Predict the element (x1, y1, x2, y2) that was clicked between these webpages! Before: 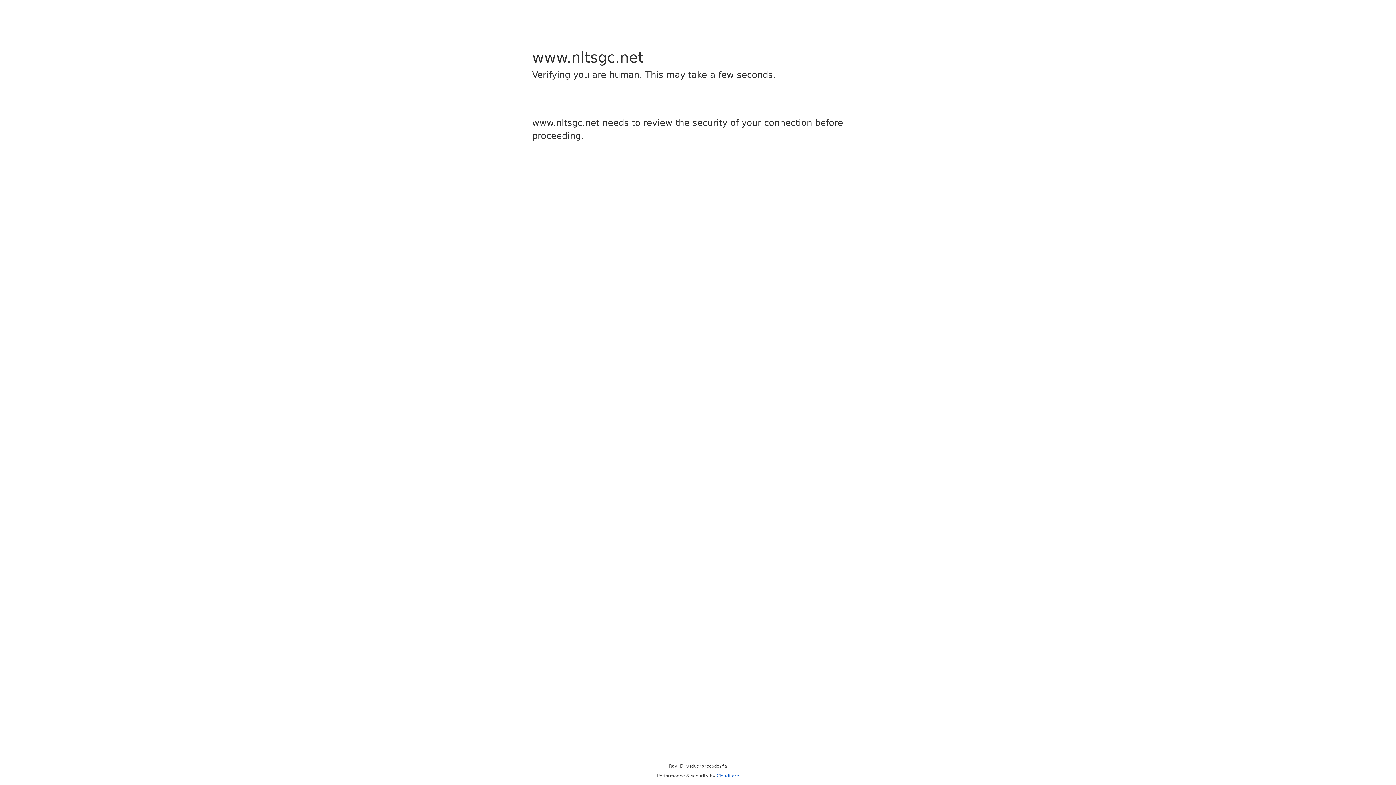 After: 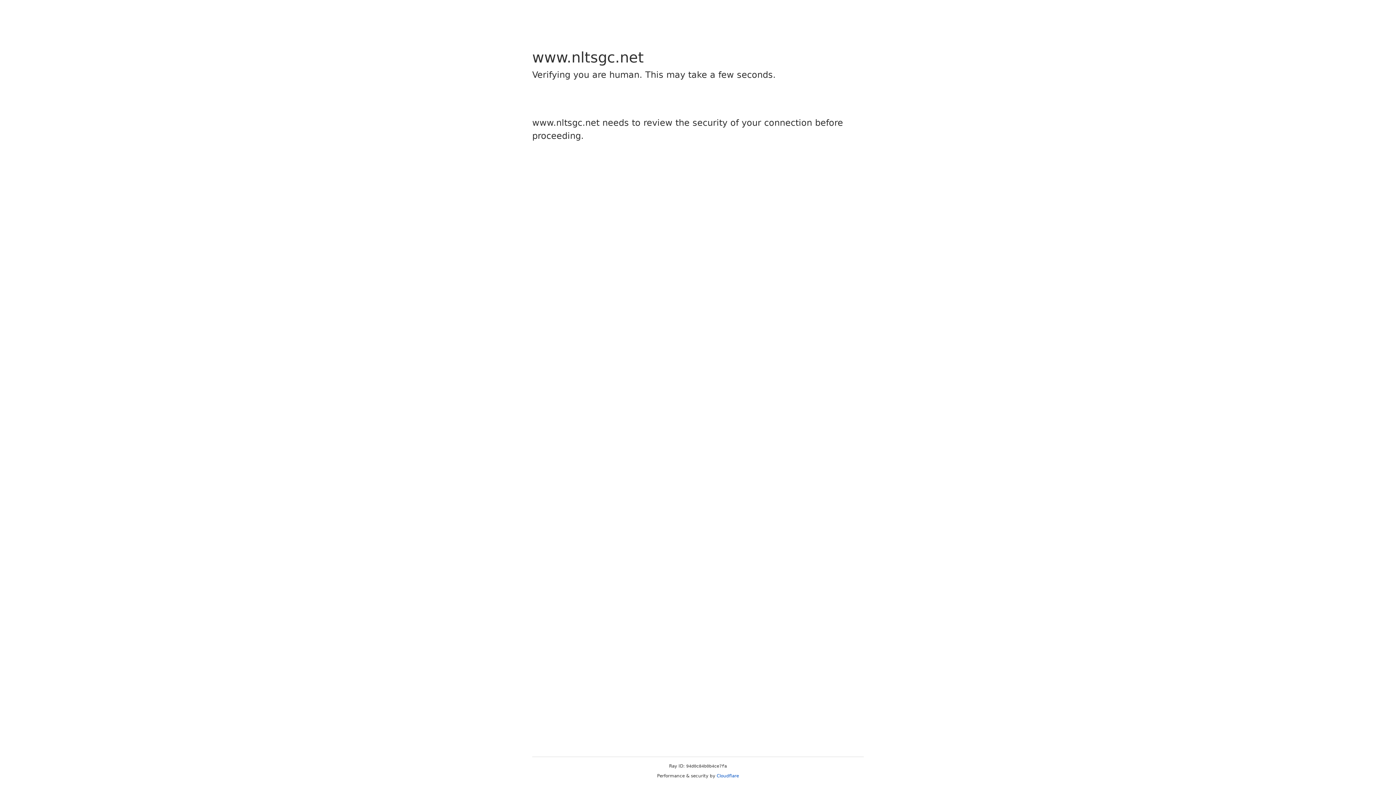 Action: bbox: (716, 773, 739, 778) label: Cloudflare